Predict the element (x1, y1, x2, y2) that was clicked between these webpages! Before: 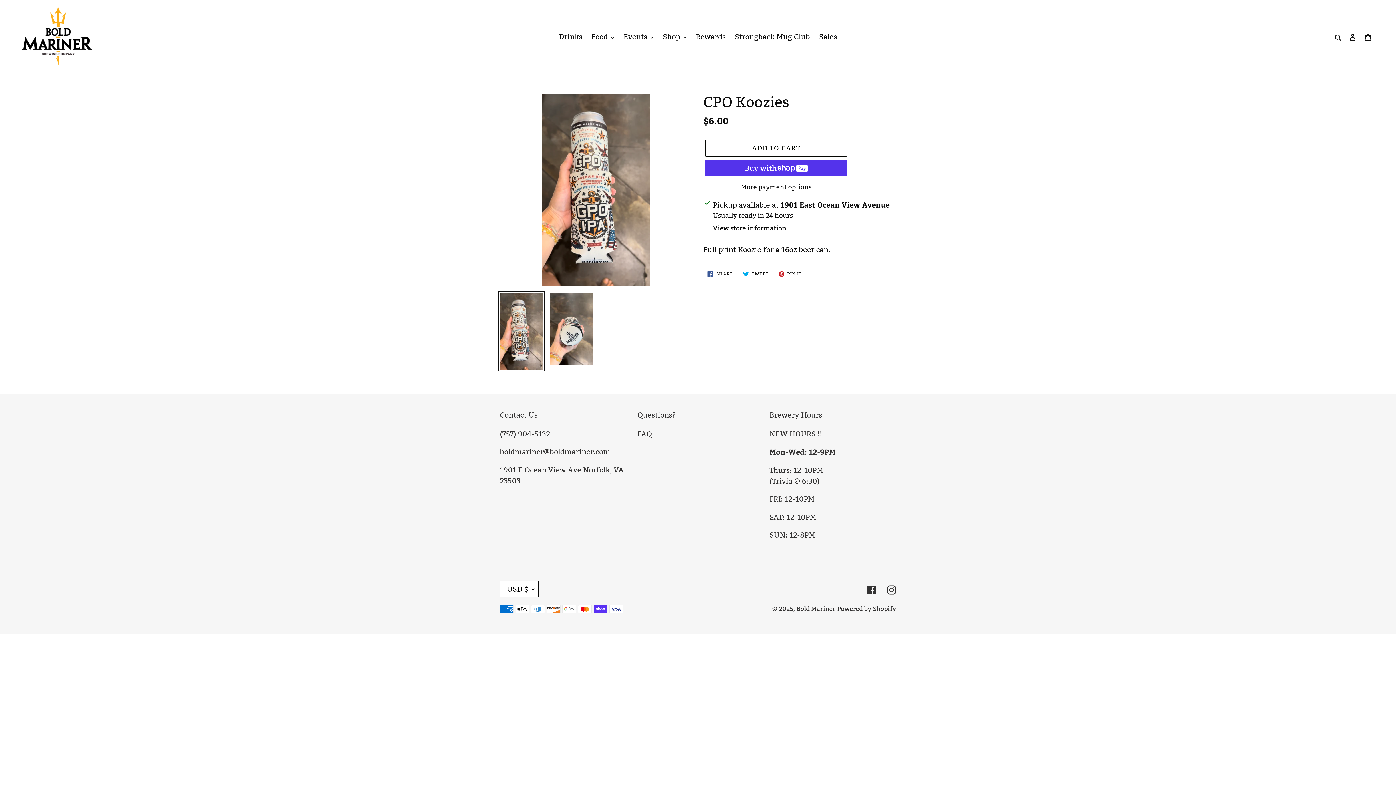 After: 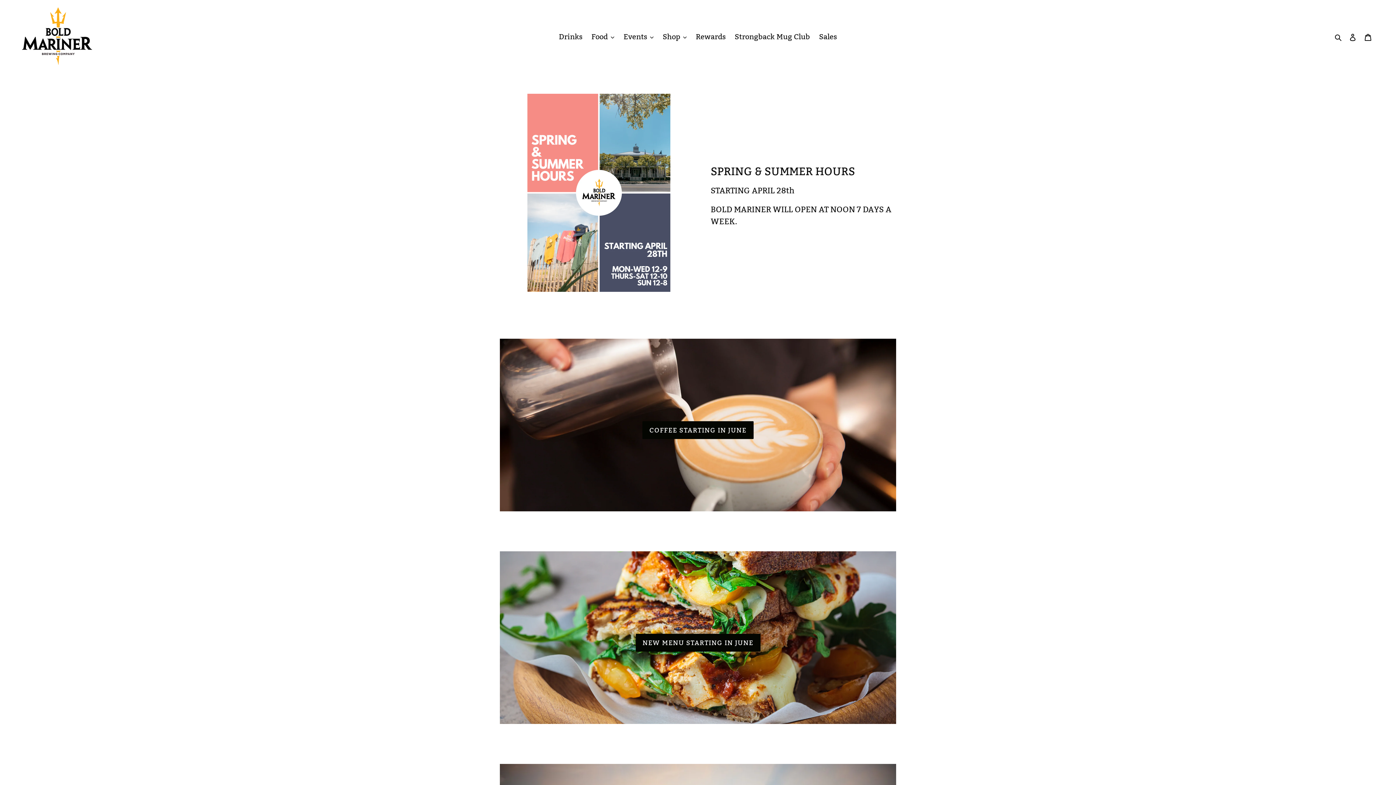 Action: bbox: (20, 5, 358, 67)